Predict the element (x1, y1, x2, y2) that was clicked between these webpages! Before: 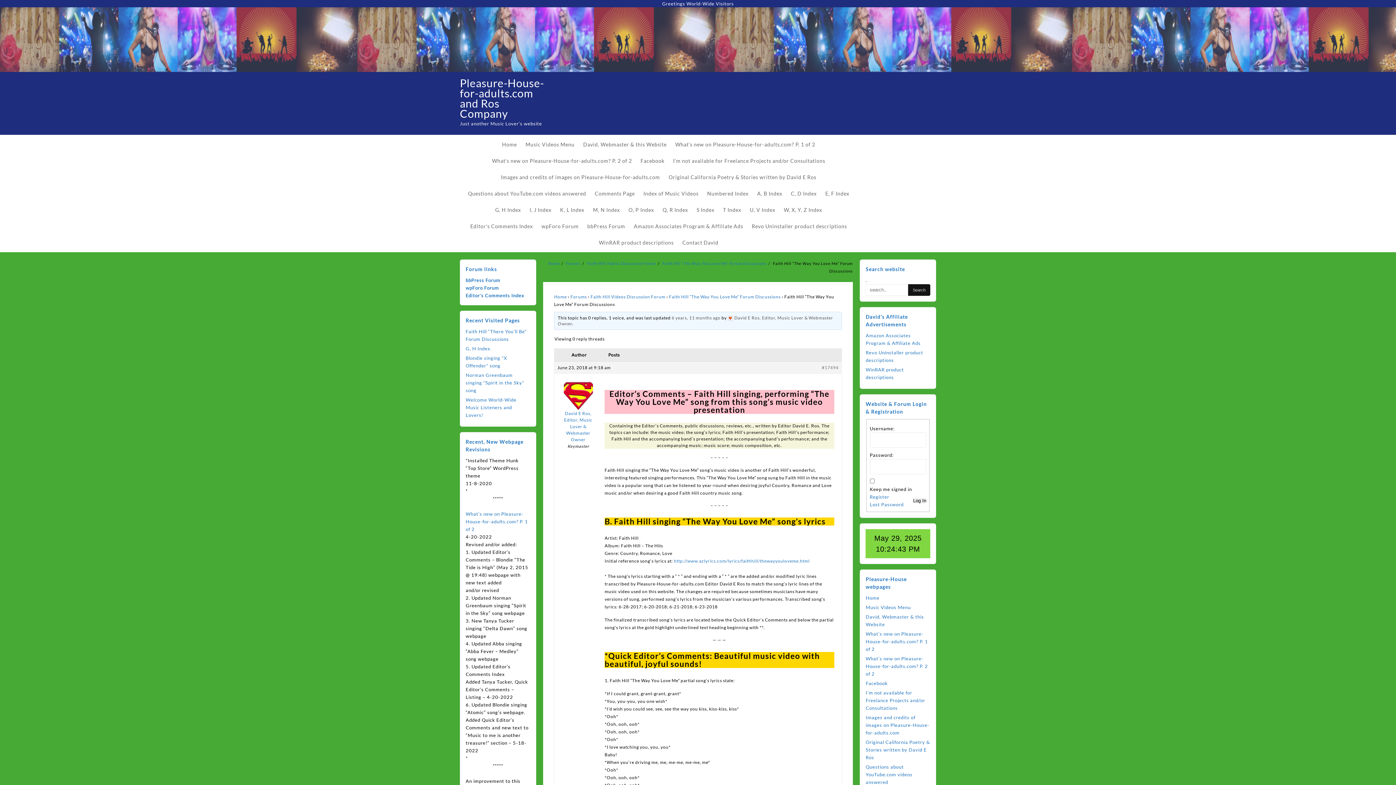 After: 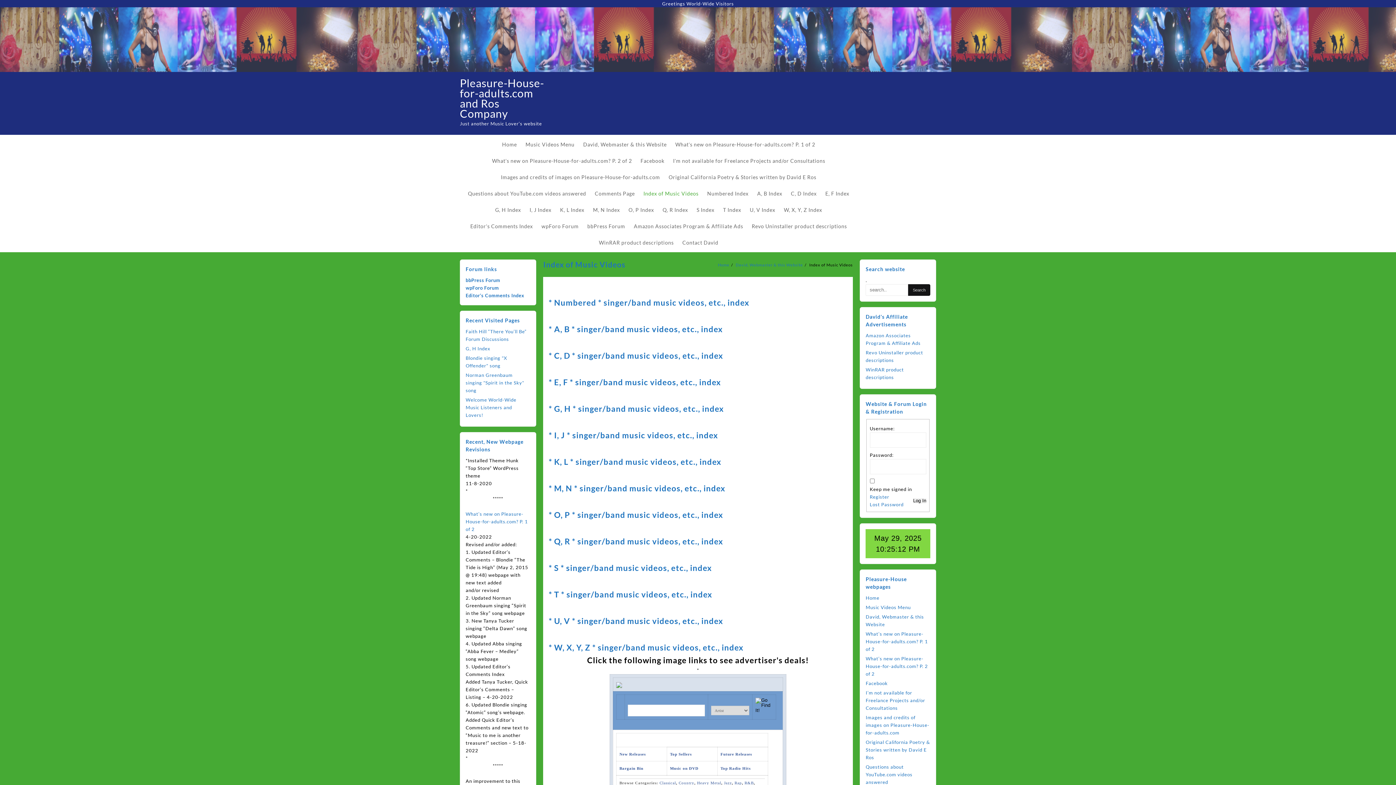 Action: bbox: (643, 185, 706, 201) label: Index of Music Videos